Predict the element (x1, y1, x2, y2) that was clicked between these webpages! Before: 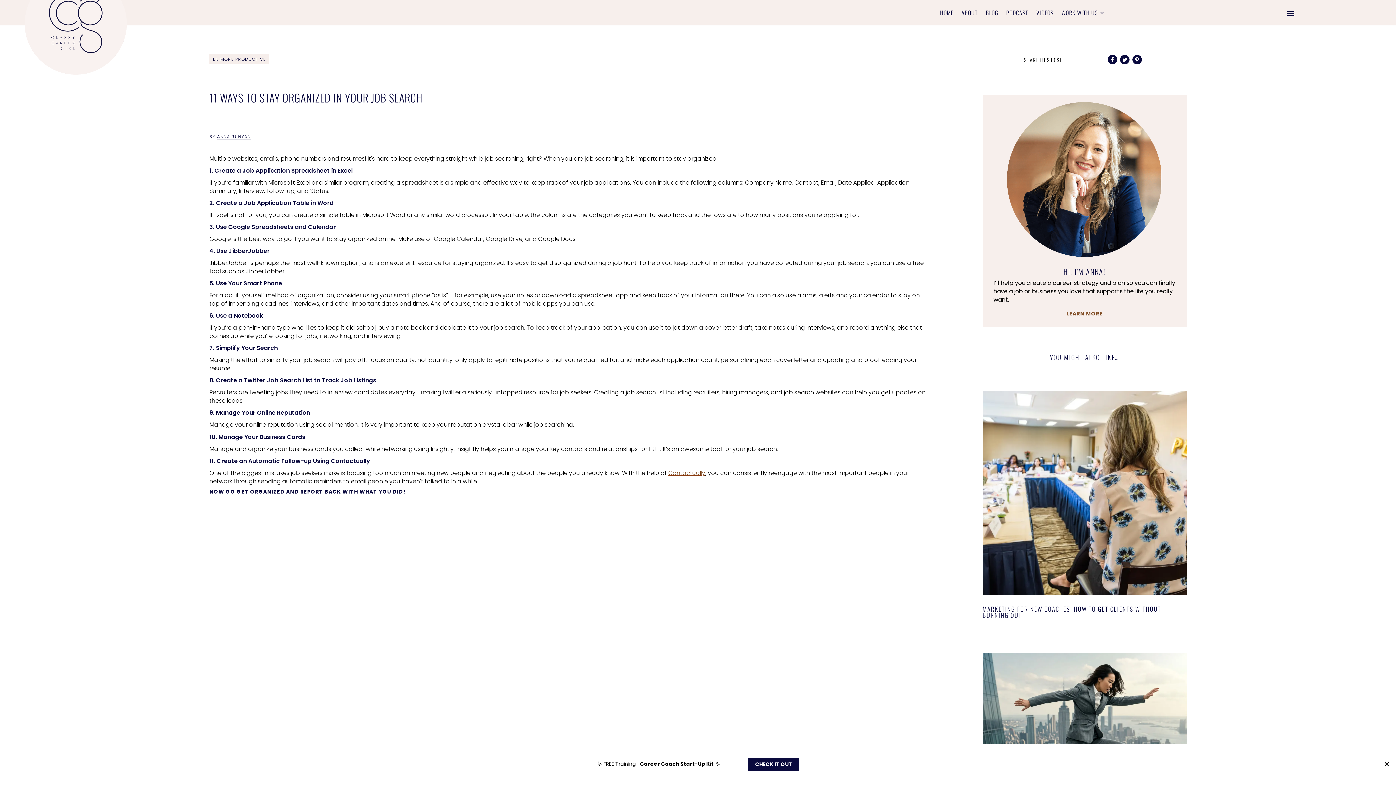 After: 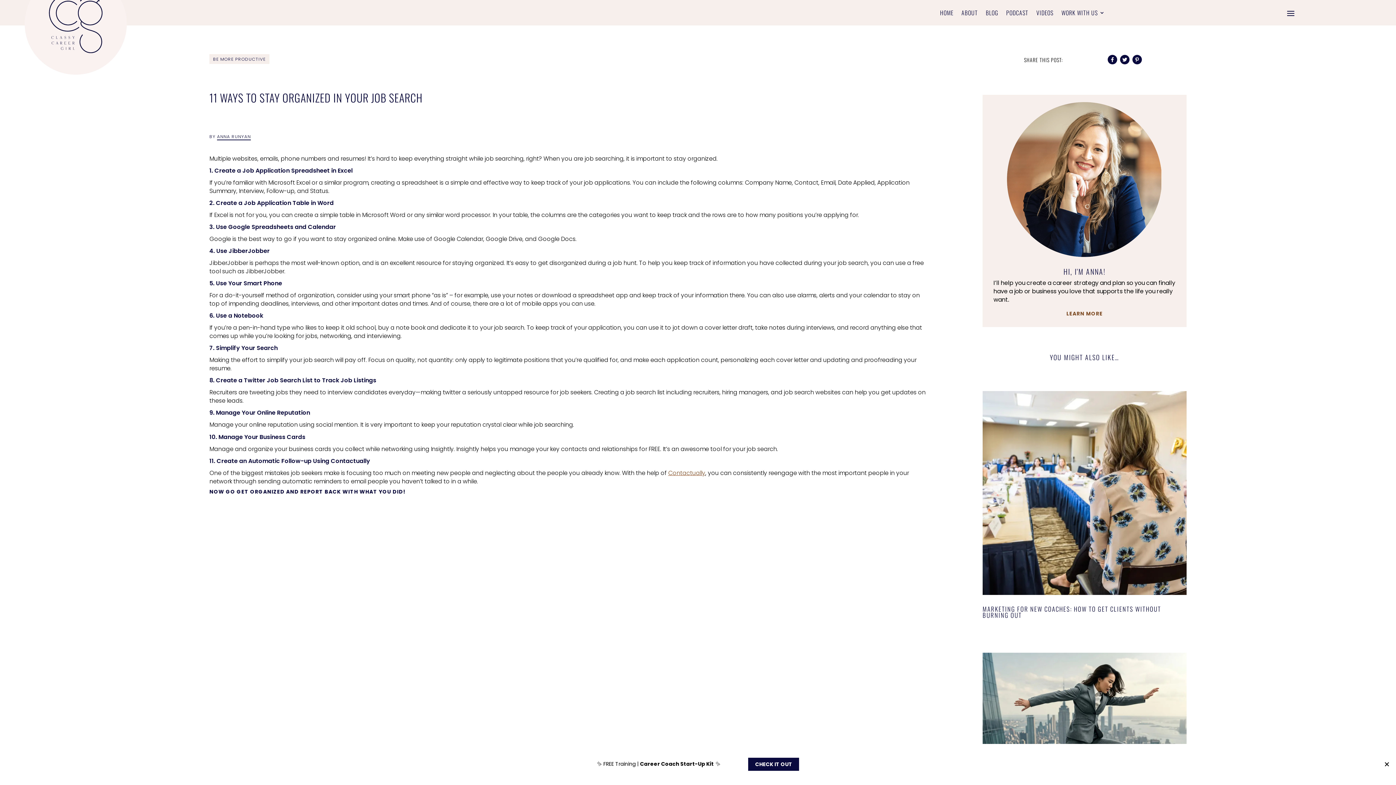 Action: bbox: (1120, 54, 1129, 64)